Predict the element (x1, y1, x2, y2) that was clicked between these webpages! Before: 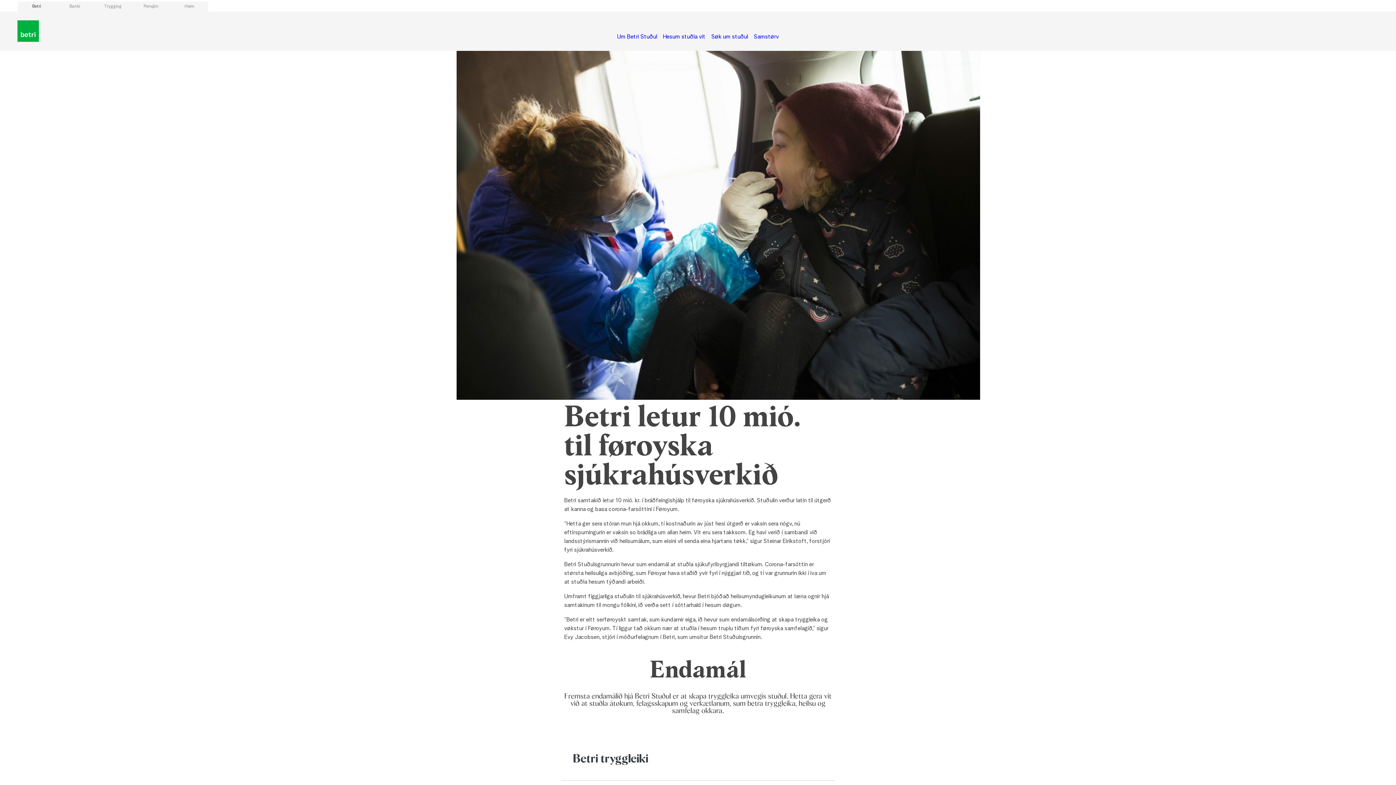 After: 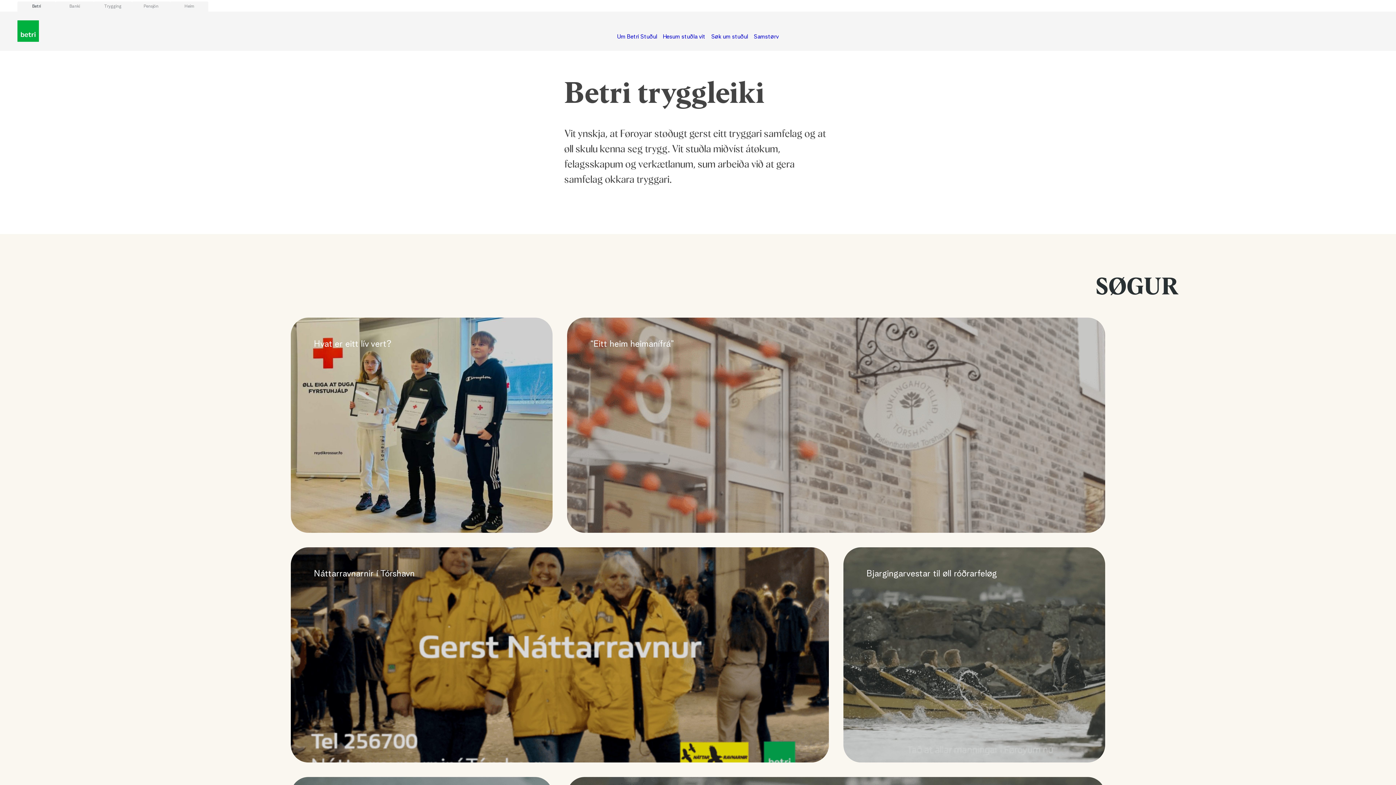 Action: bbox: (561, 738, 834, 781) label: Betri tryggleiki